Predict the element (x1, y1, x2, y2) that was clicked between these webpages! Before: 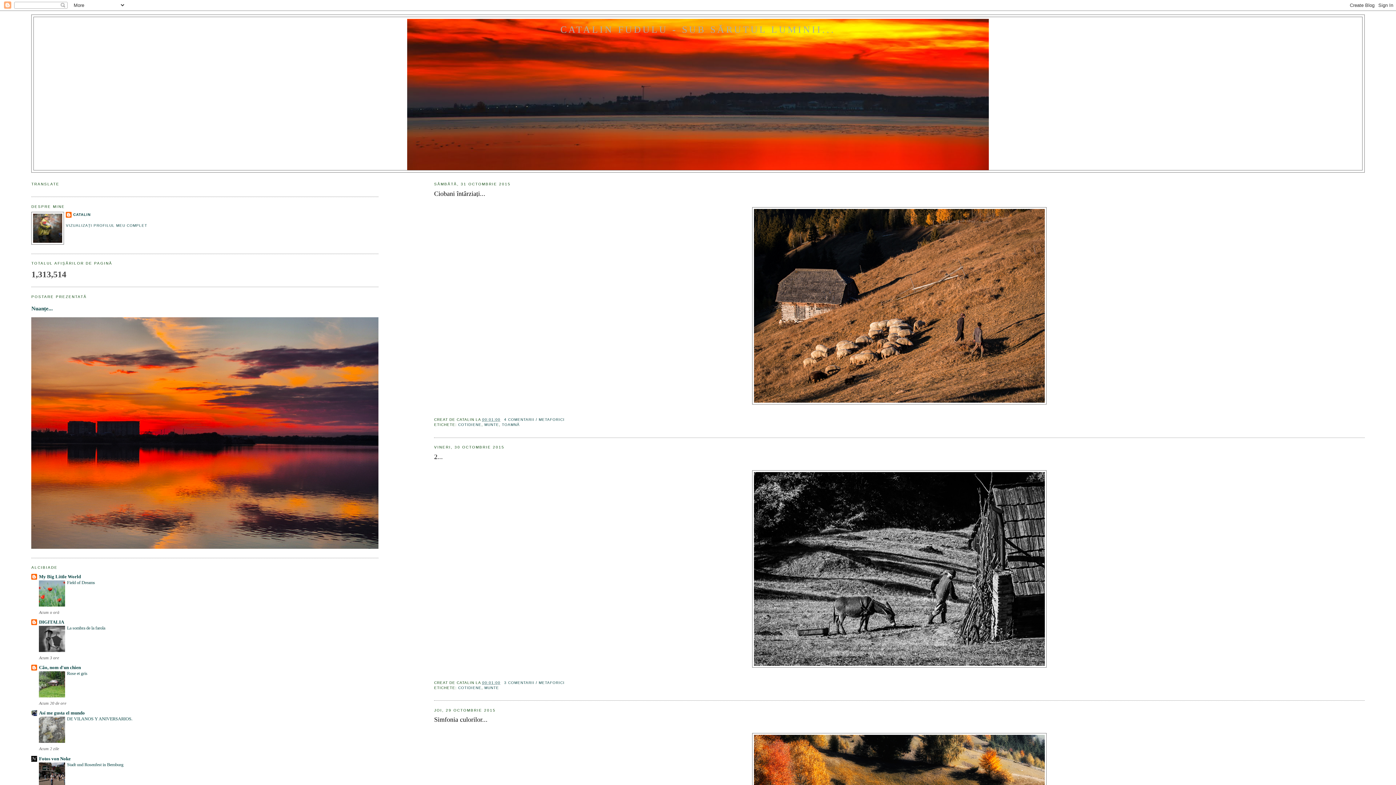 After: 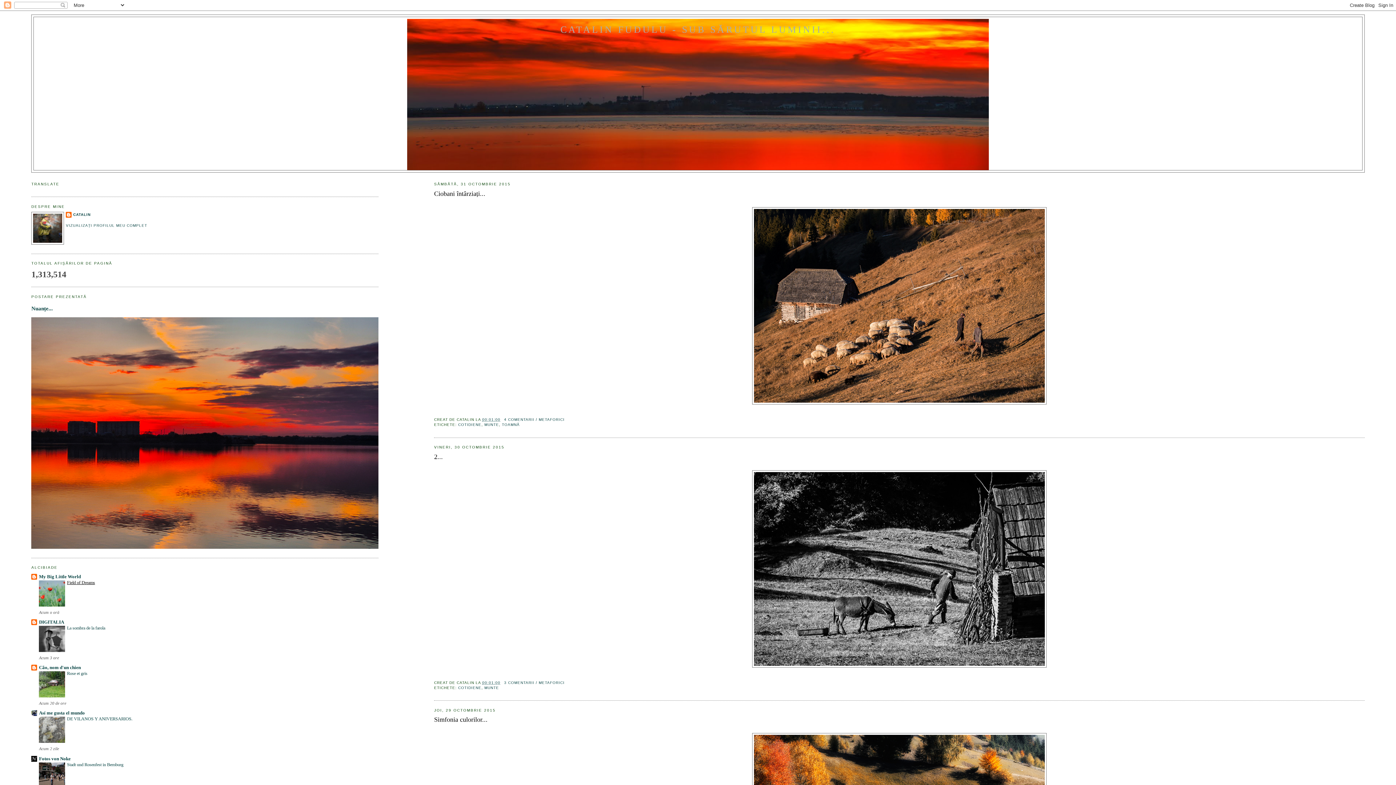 Action: bbox: (67, 580, 95, 585) label: Field of Dreams